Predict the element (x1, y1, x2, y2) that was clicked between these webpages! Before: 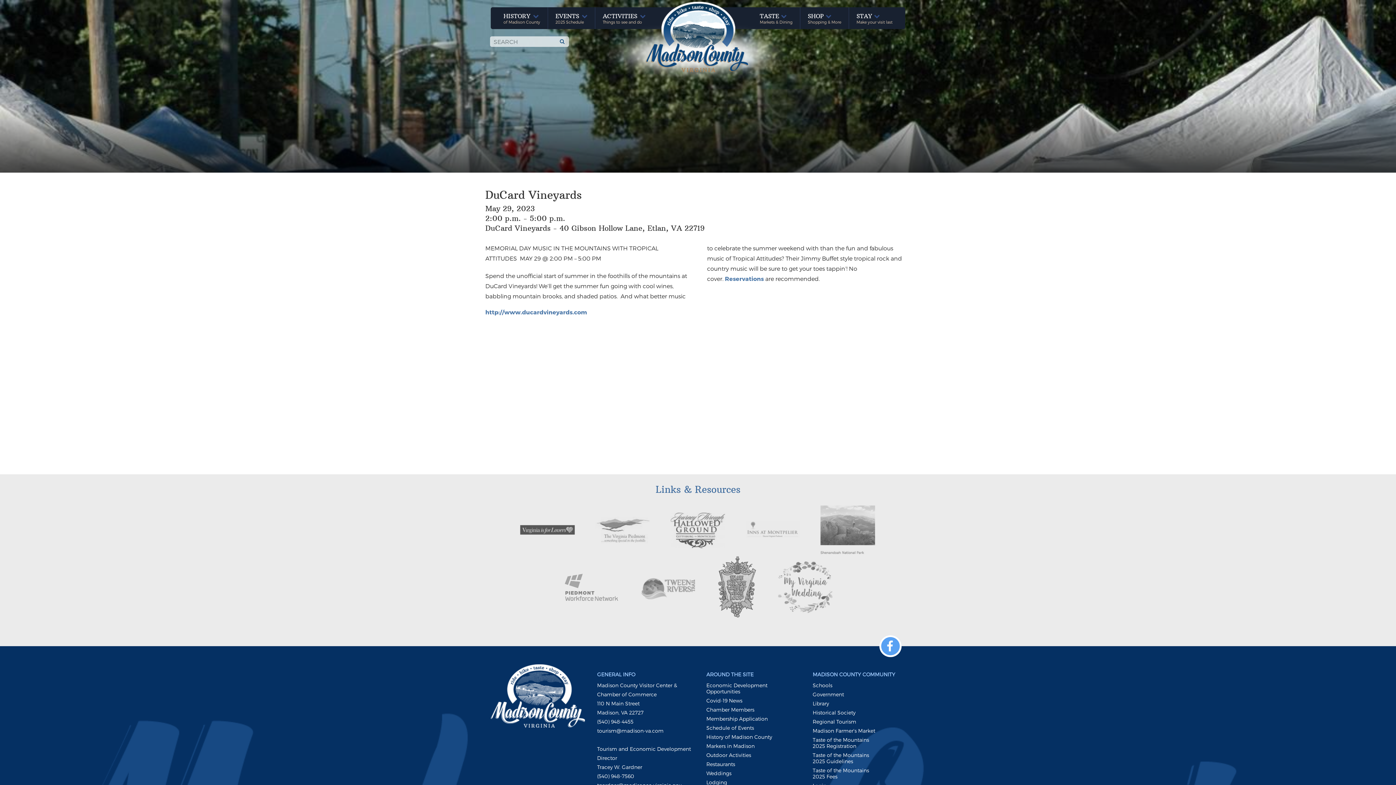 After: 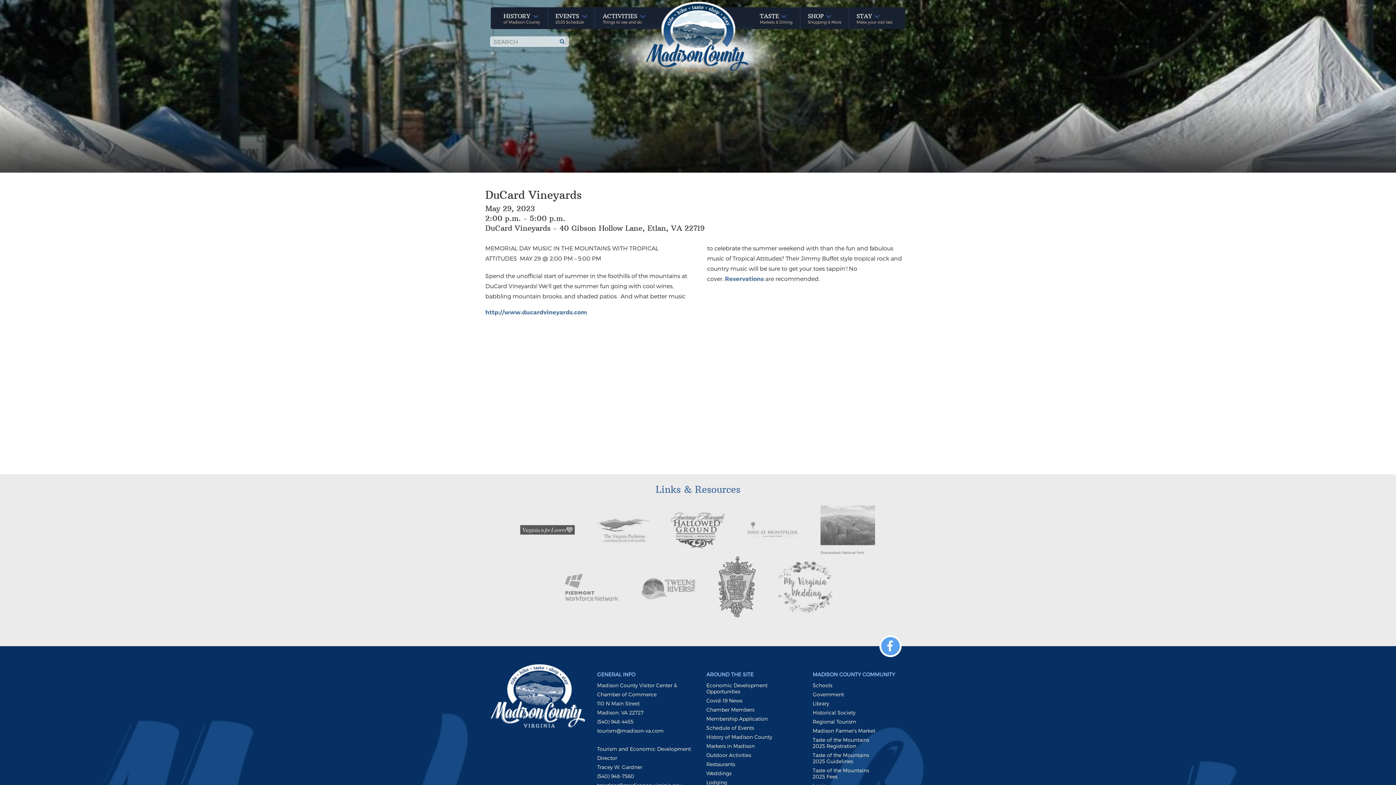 Action: bbox: (716, 583, 758, 590)